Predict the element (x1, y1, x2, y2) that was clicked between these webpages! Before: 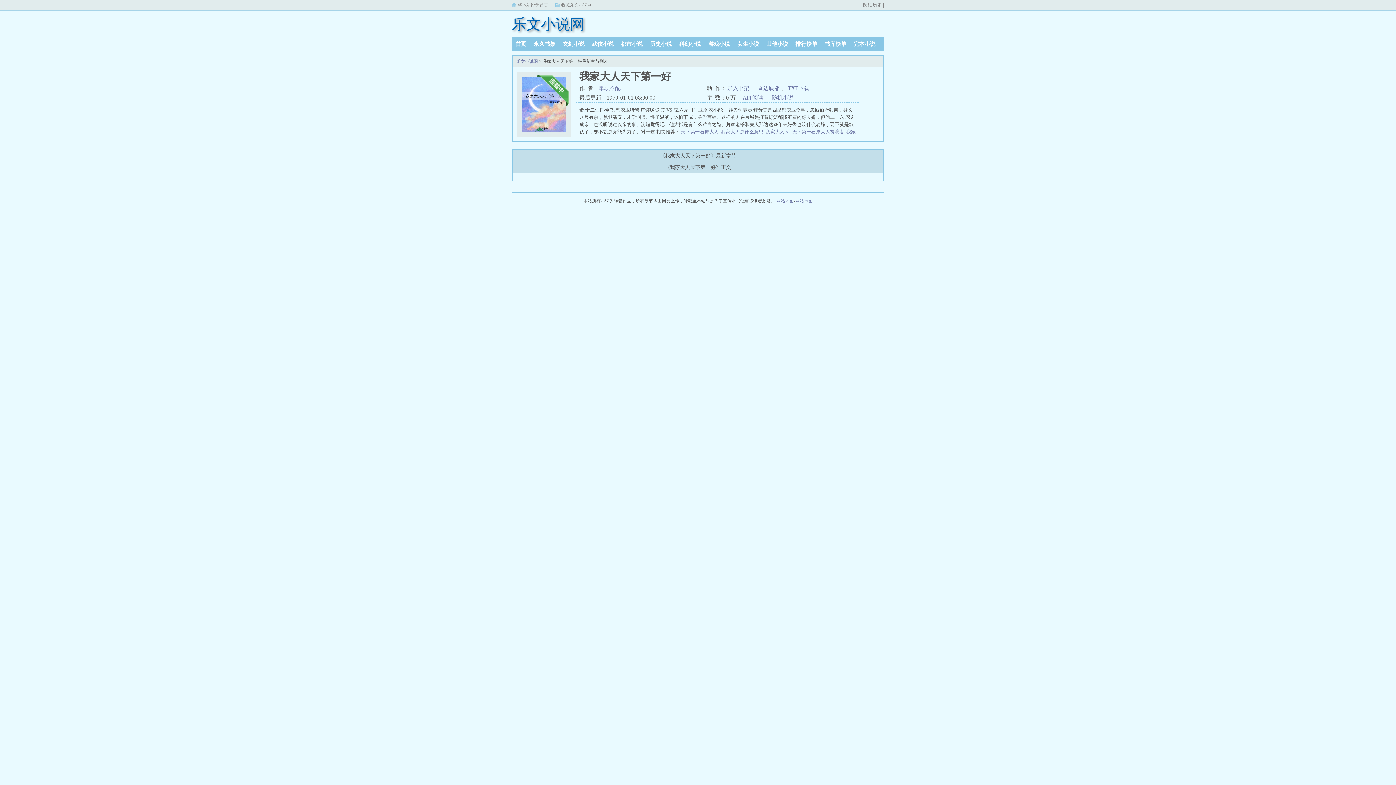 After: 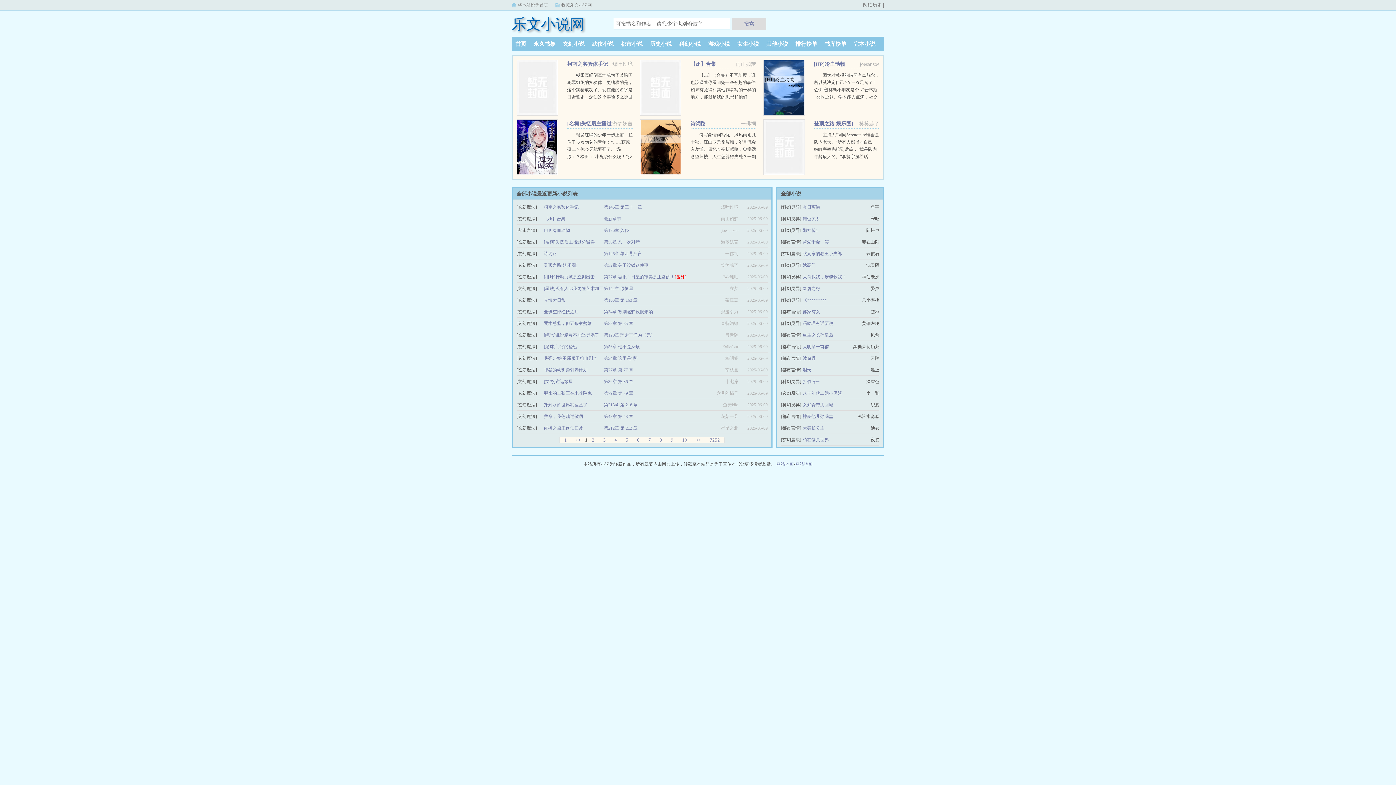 Action: bbox: (821, 41, 850, 46) label: 书库榜单